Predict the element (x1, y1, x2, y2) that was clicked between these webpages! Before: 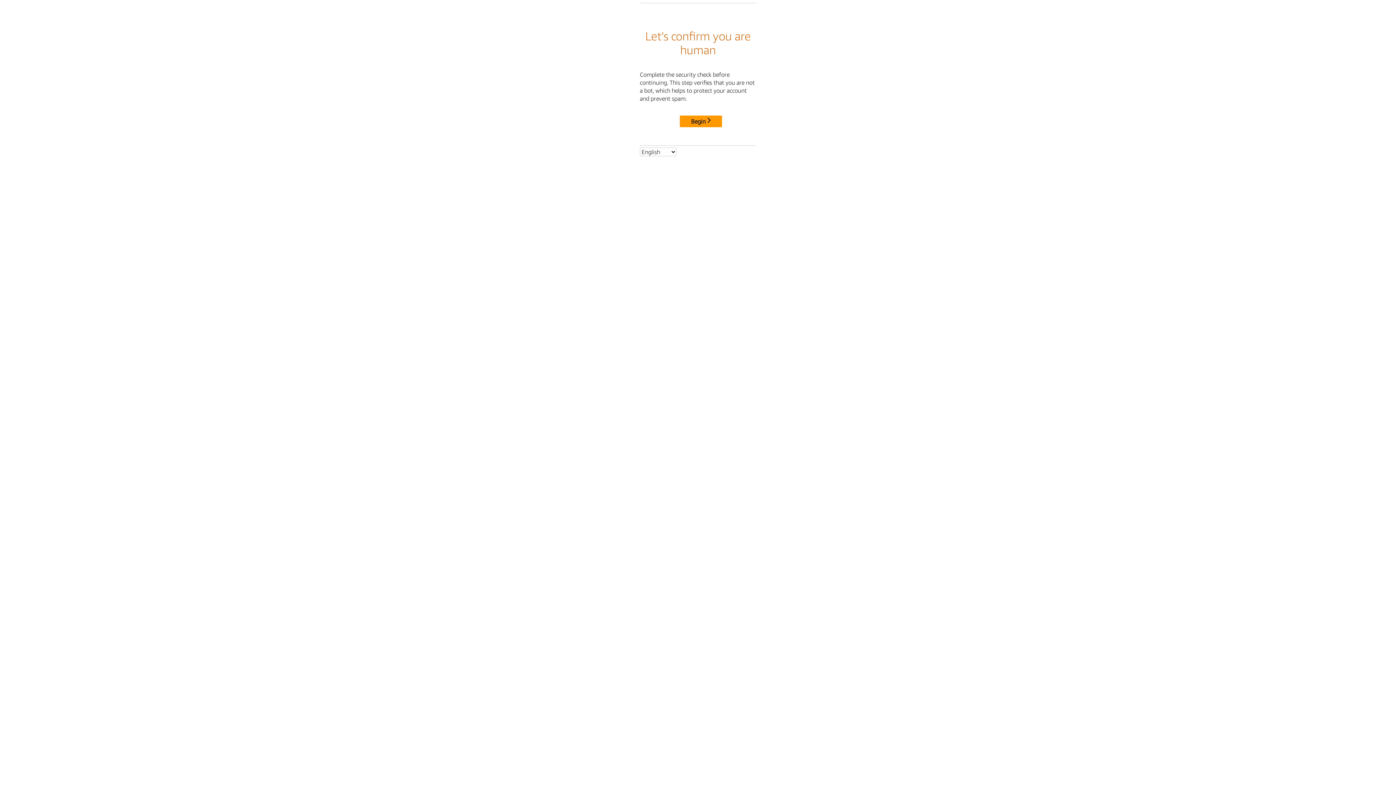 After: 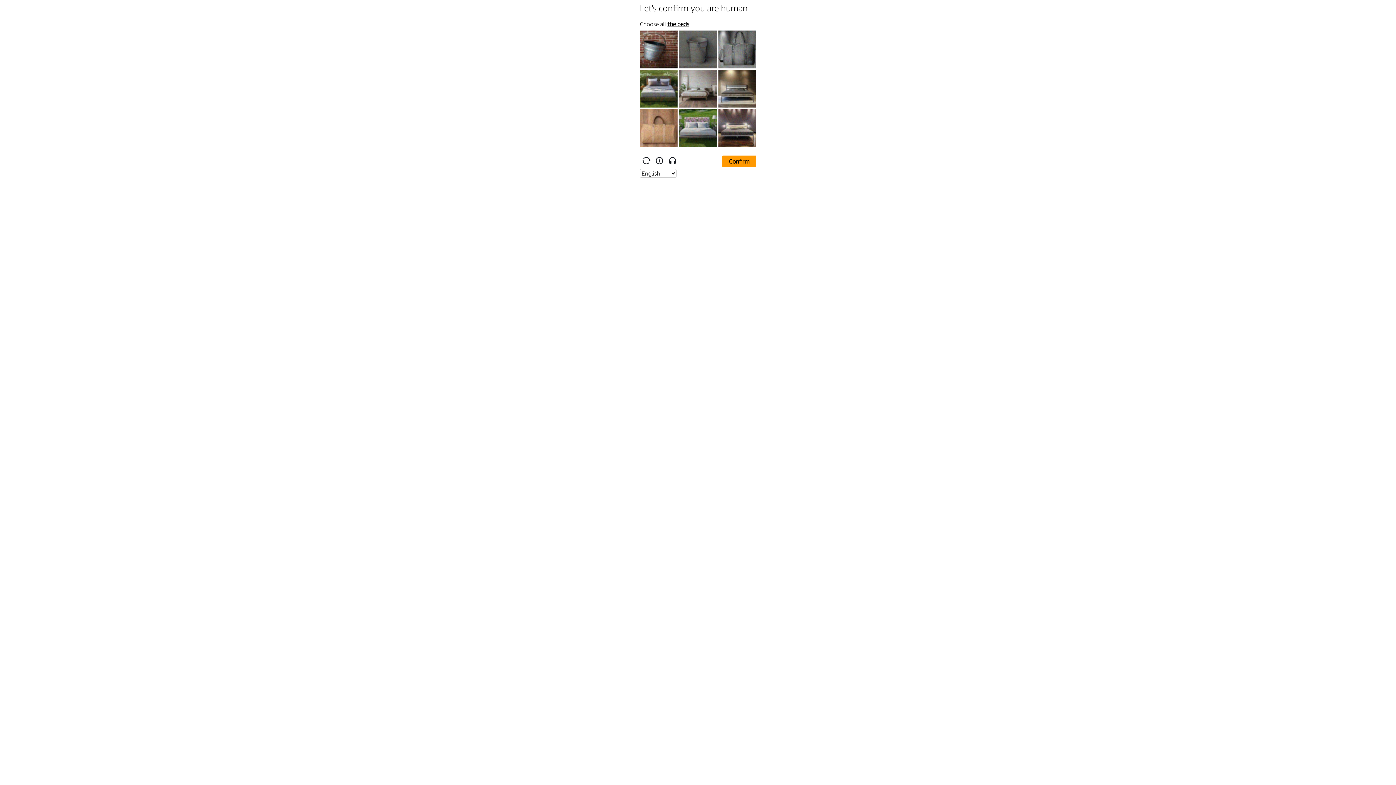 Action: label: Begin bbox: (680, 115, 722, 127)